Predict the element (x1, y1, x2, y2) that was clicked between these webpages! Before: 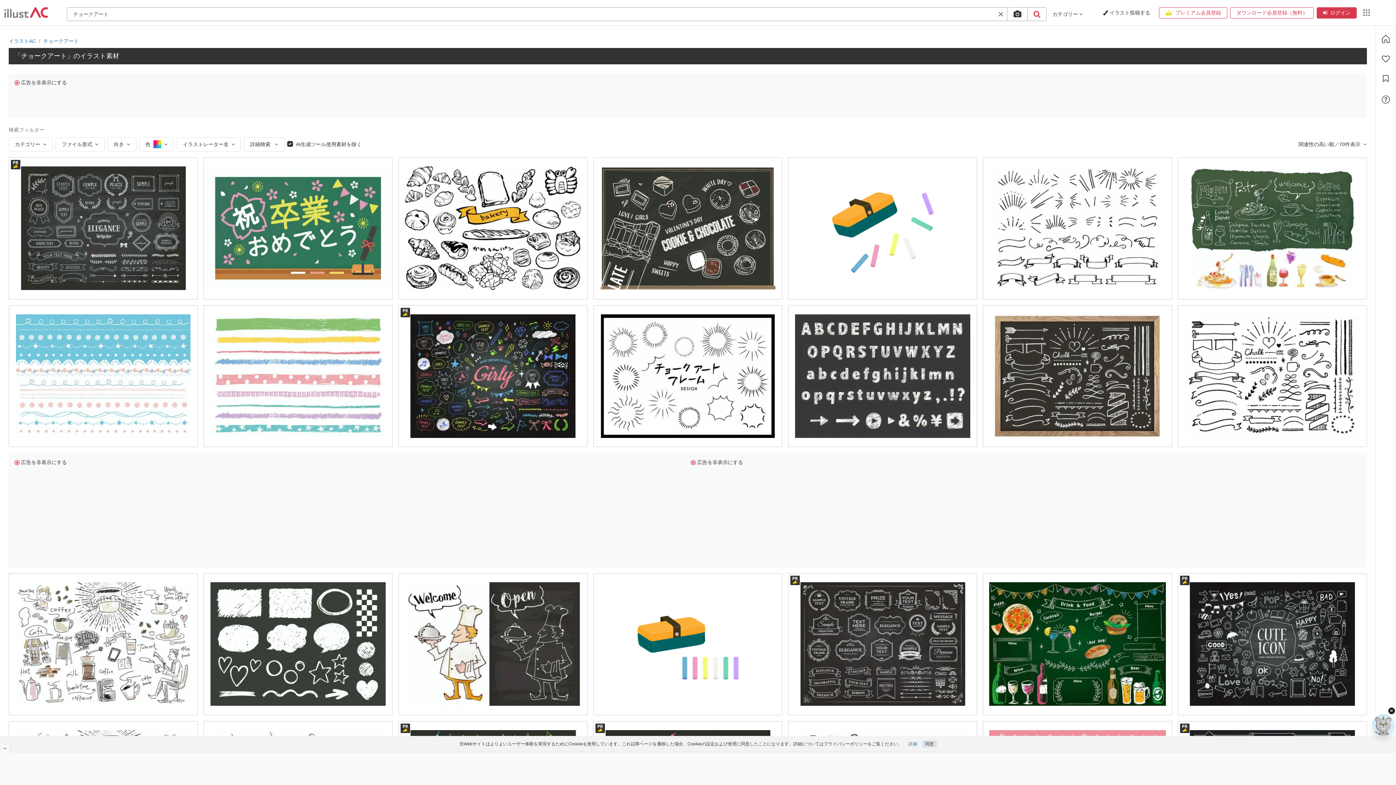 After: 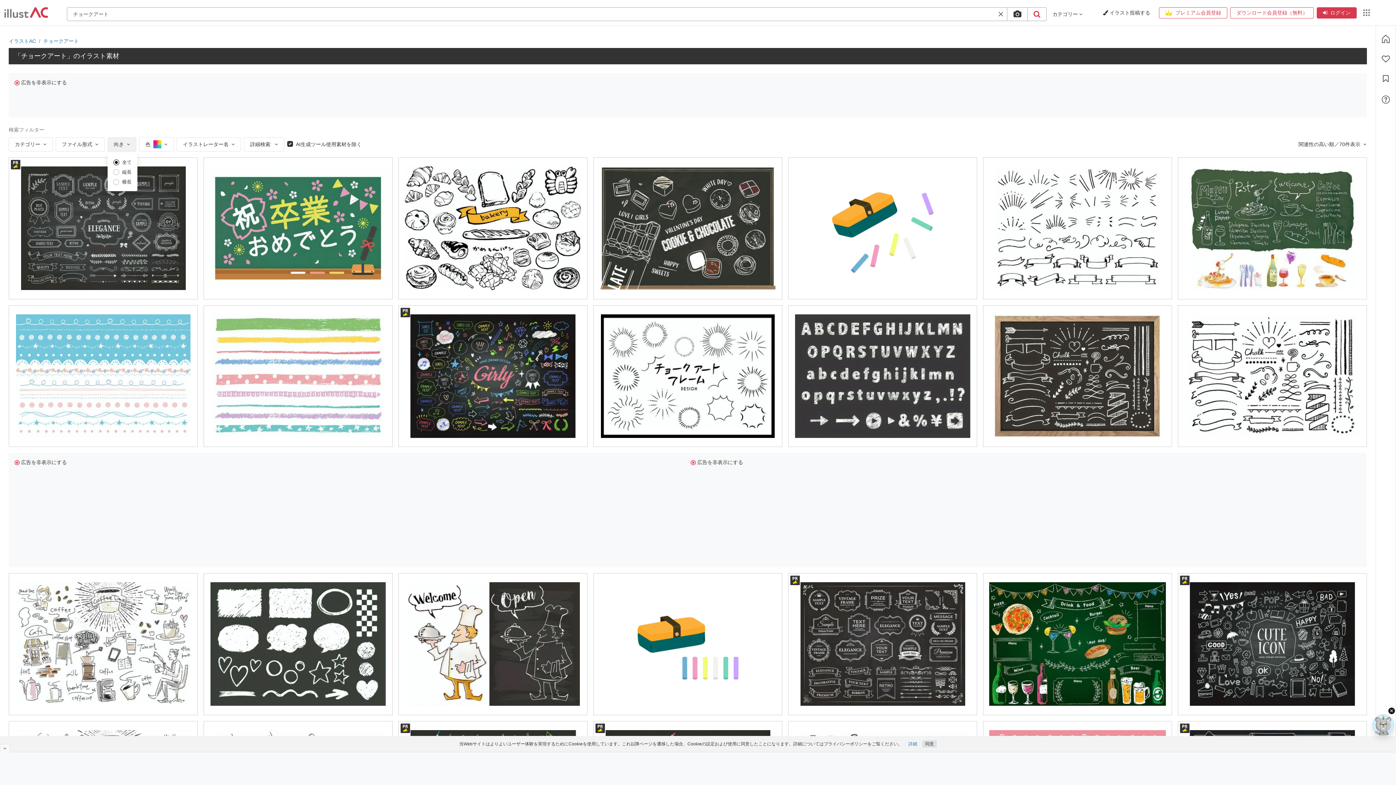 Action: bbox: (107, 137, 136, 151) label: 向き